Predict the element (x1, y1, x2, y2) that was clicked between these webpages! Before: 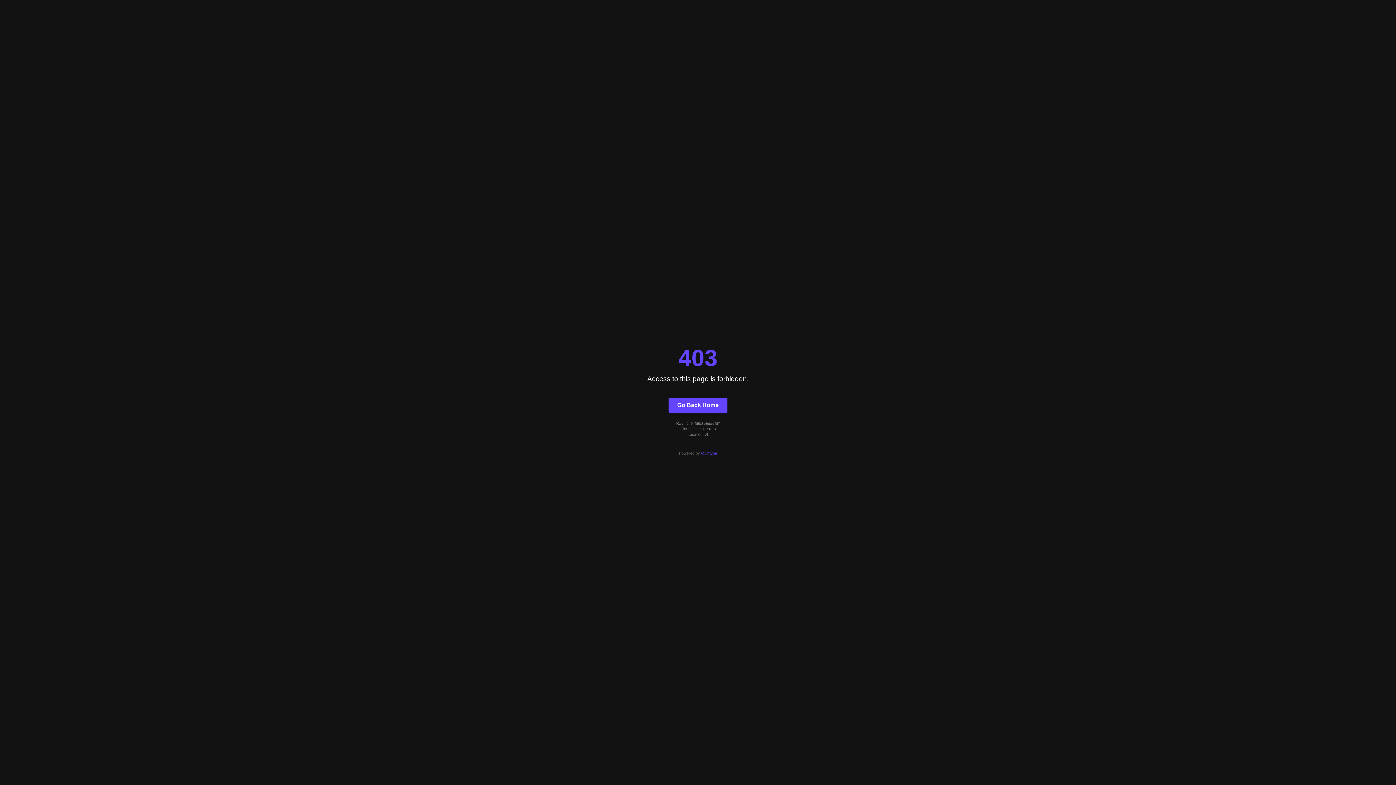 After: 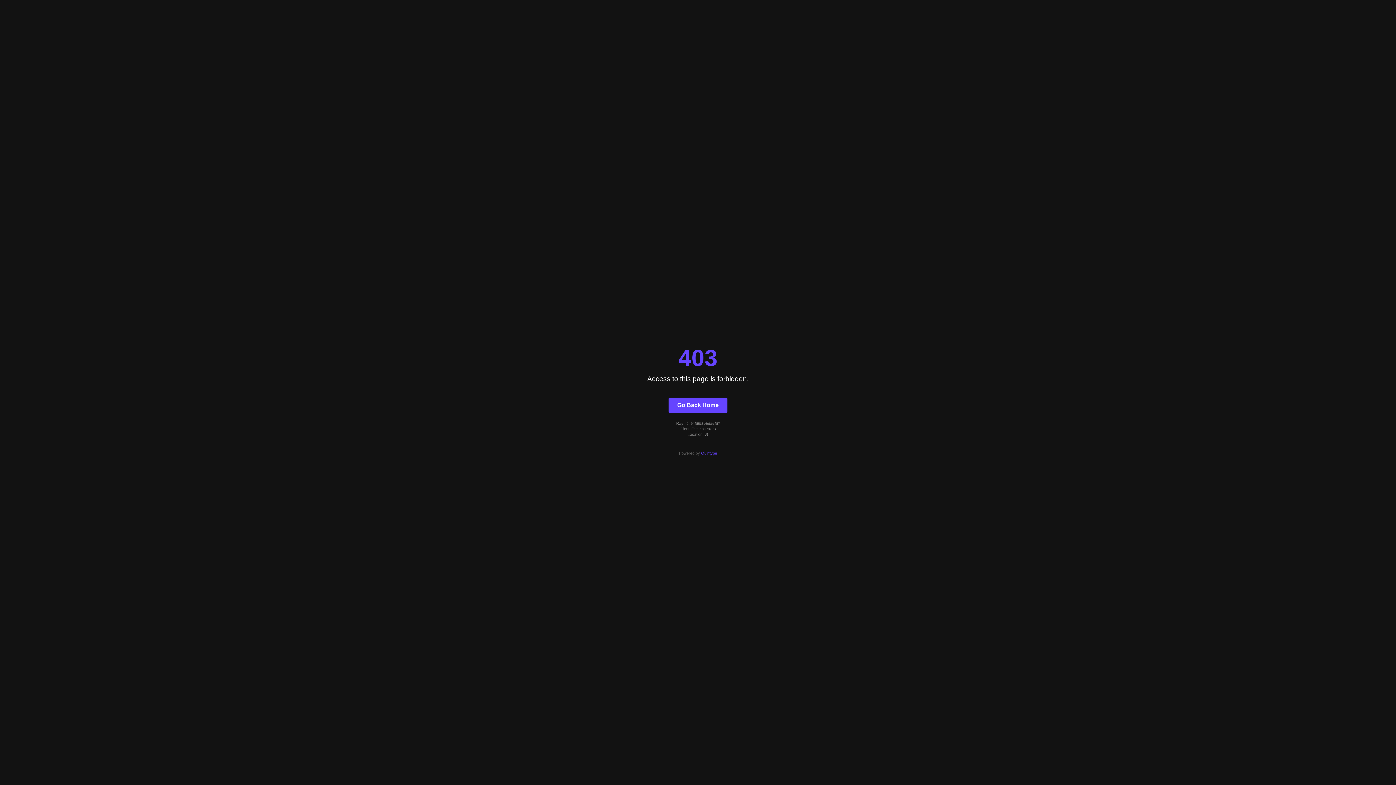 Action: label: Quintype bbox: (701, 451, 717, 455)